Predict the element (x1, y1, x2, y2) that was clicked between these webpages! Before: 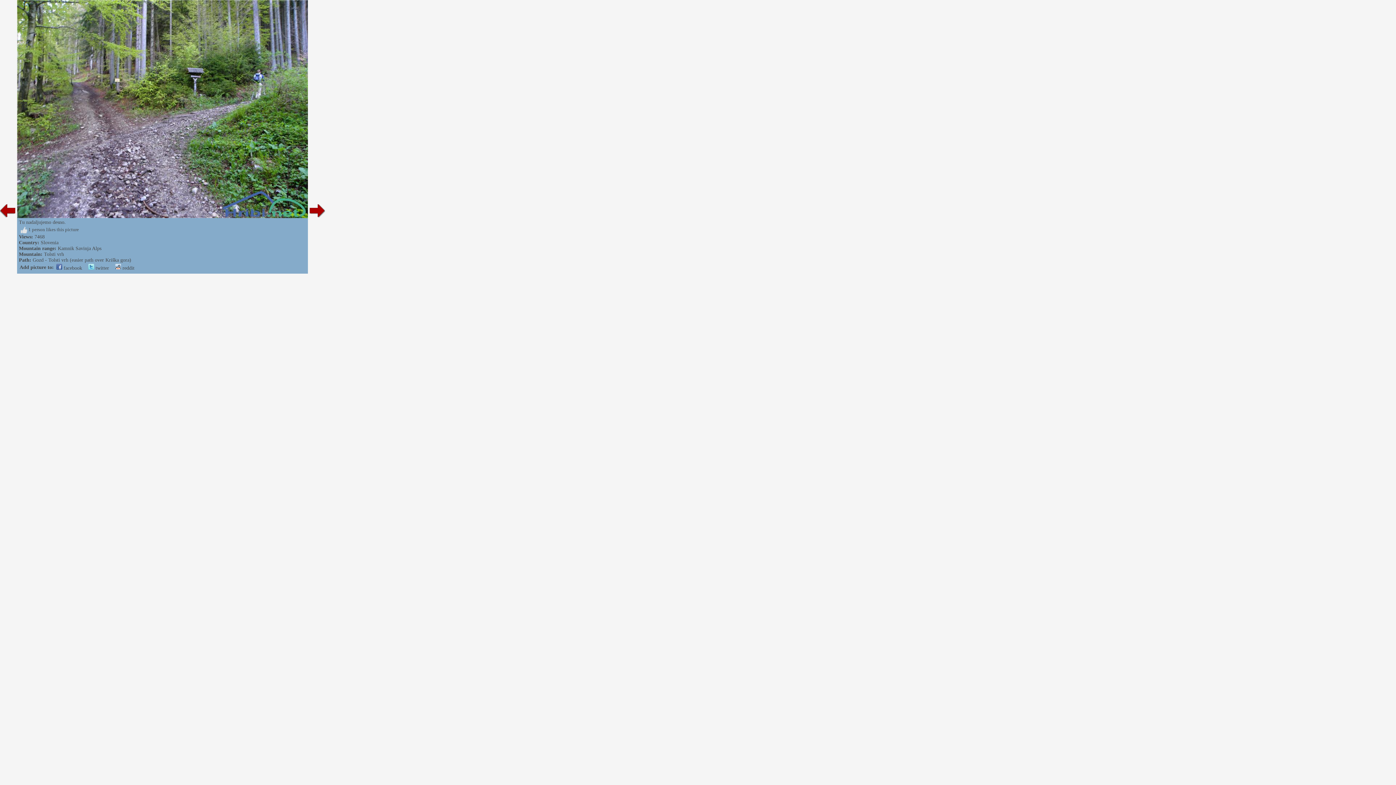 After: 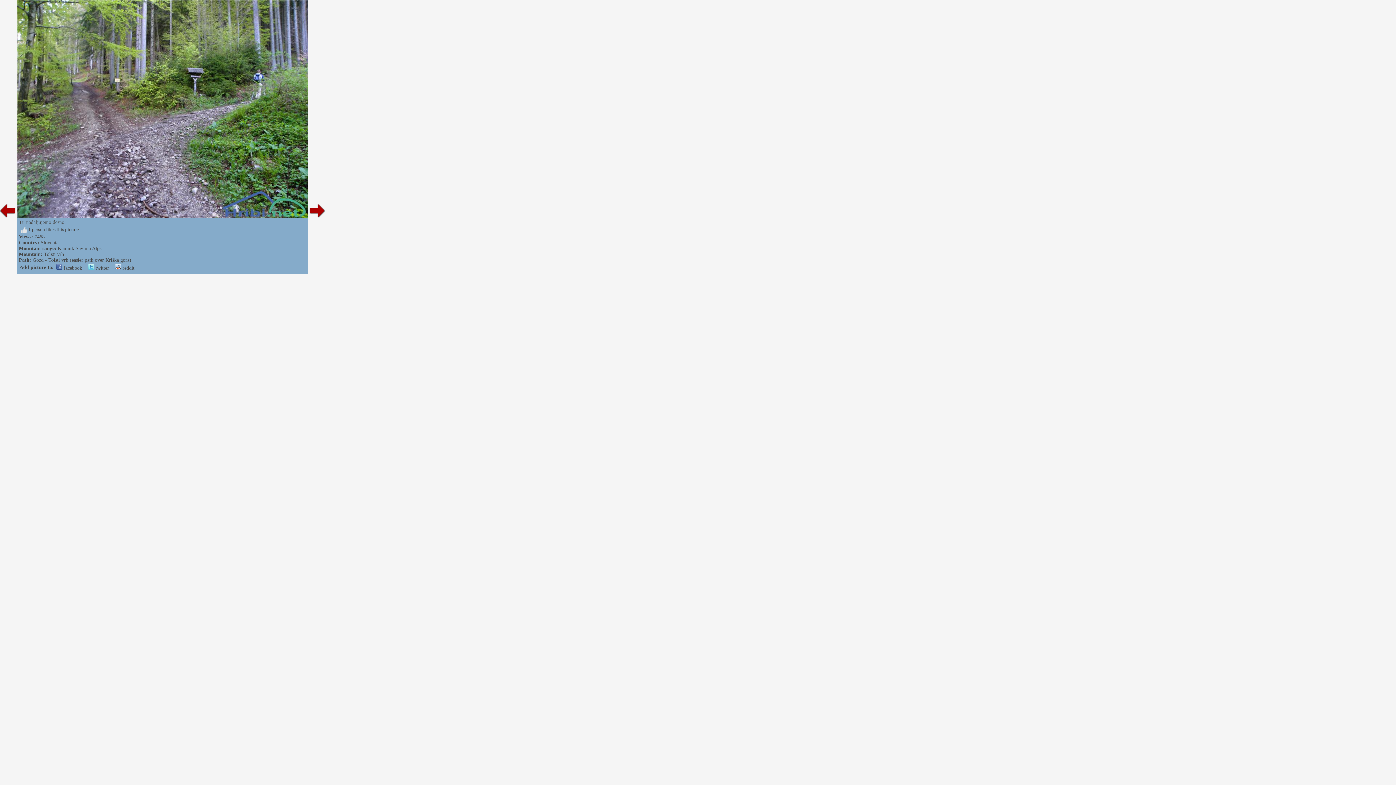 Action: bbox: (56, 265, 82, 270) label:  facebook